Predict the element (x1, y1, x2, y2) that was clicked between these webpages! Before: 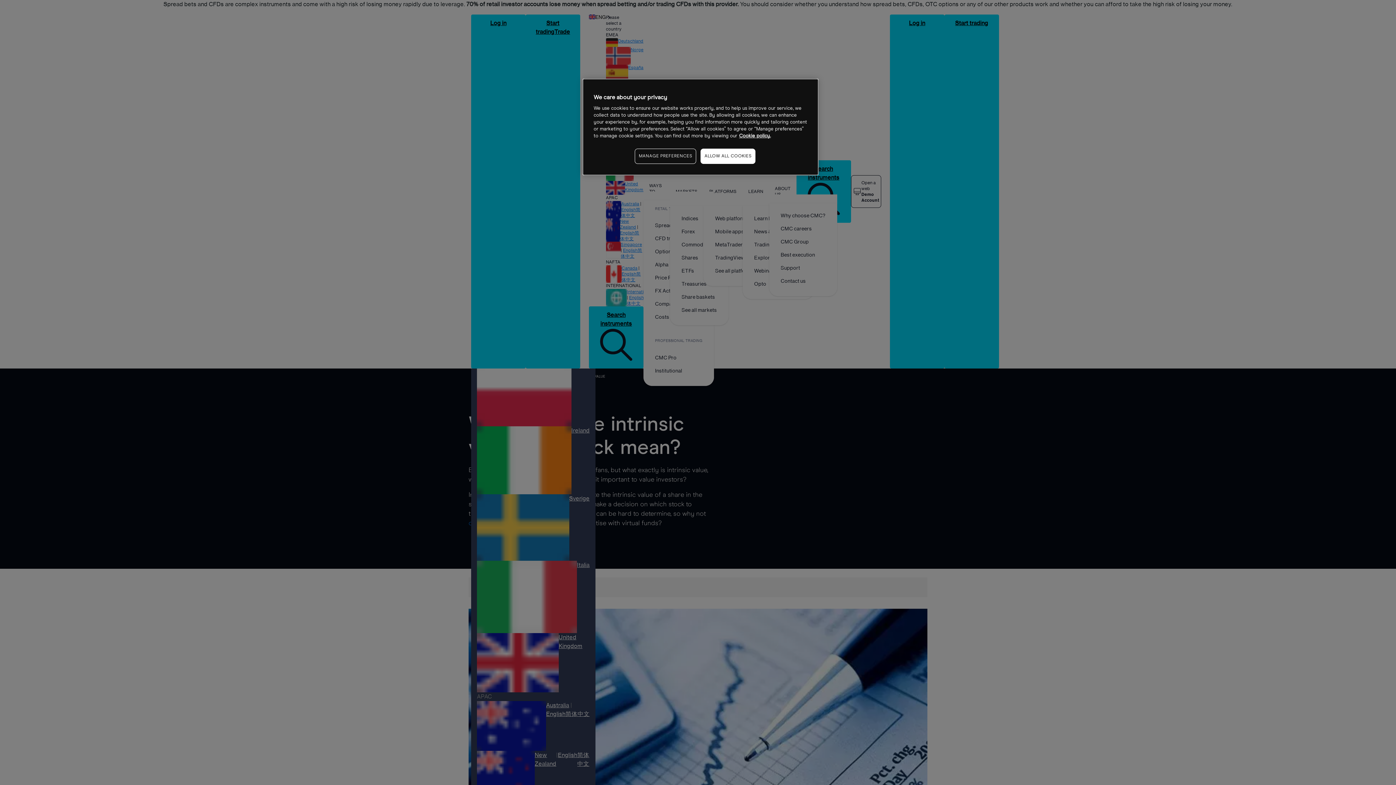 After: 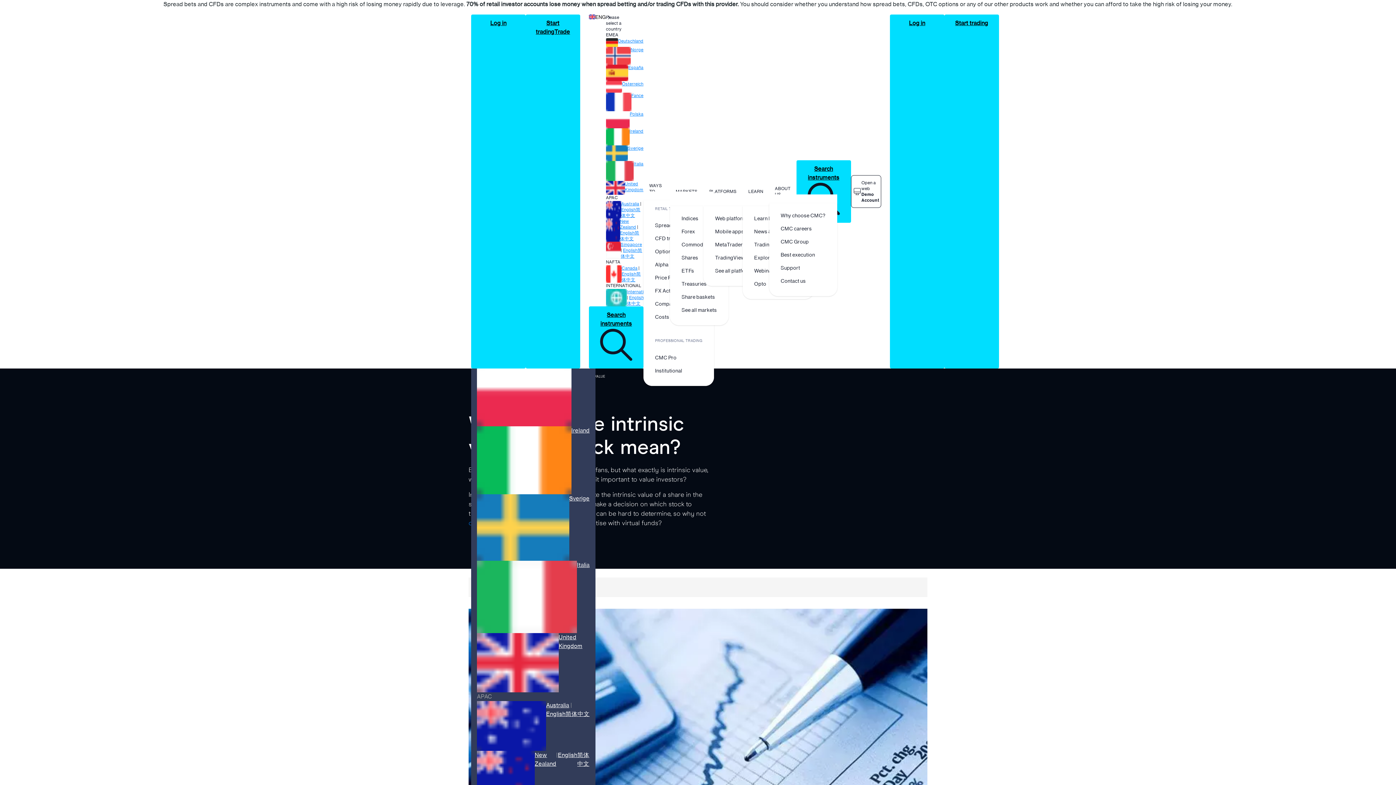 Action: bbox: (700, 148, 755, 164) label: ALLOW ALL COOKIES